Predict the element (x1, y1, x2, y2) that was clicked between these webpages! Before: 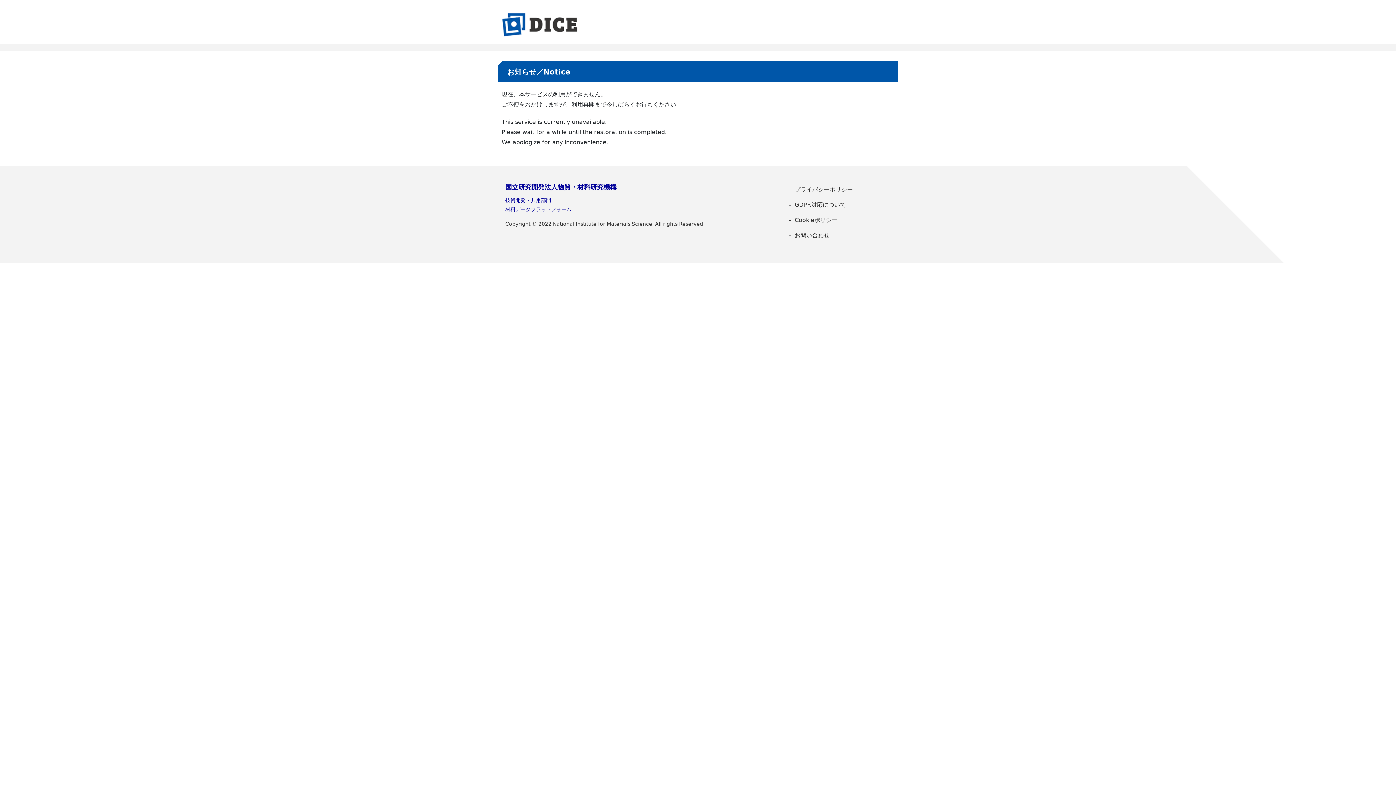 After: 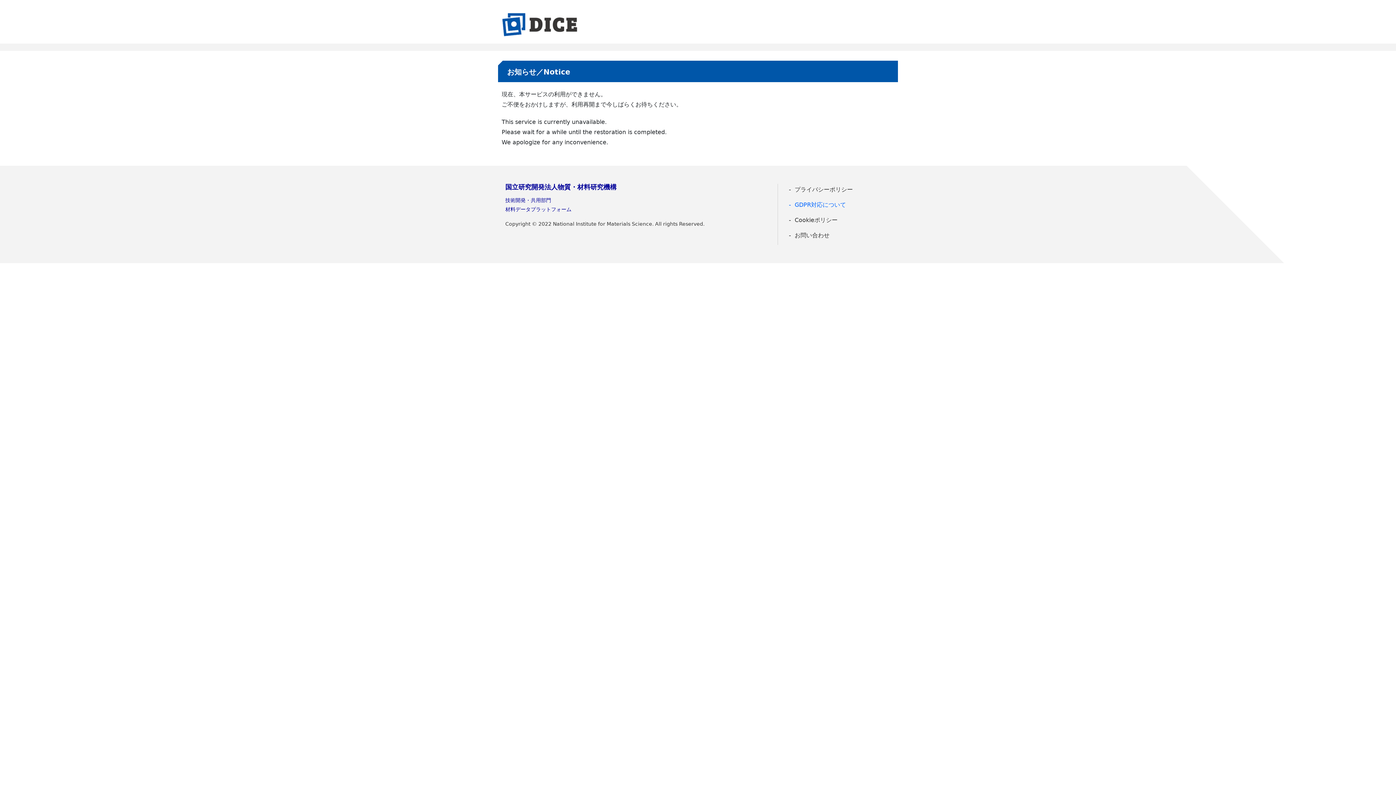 Action: label: GDPR対応について bbox: (785, 199, 890, 210)